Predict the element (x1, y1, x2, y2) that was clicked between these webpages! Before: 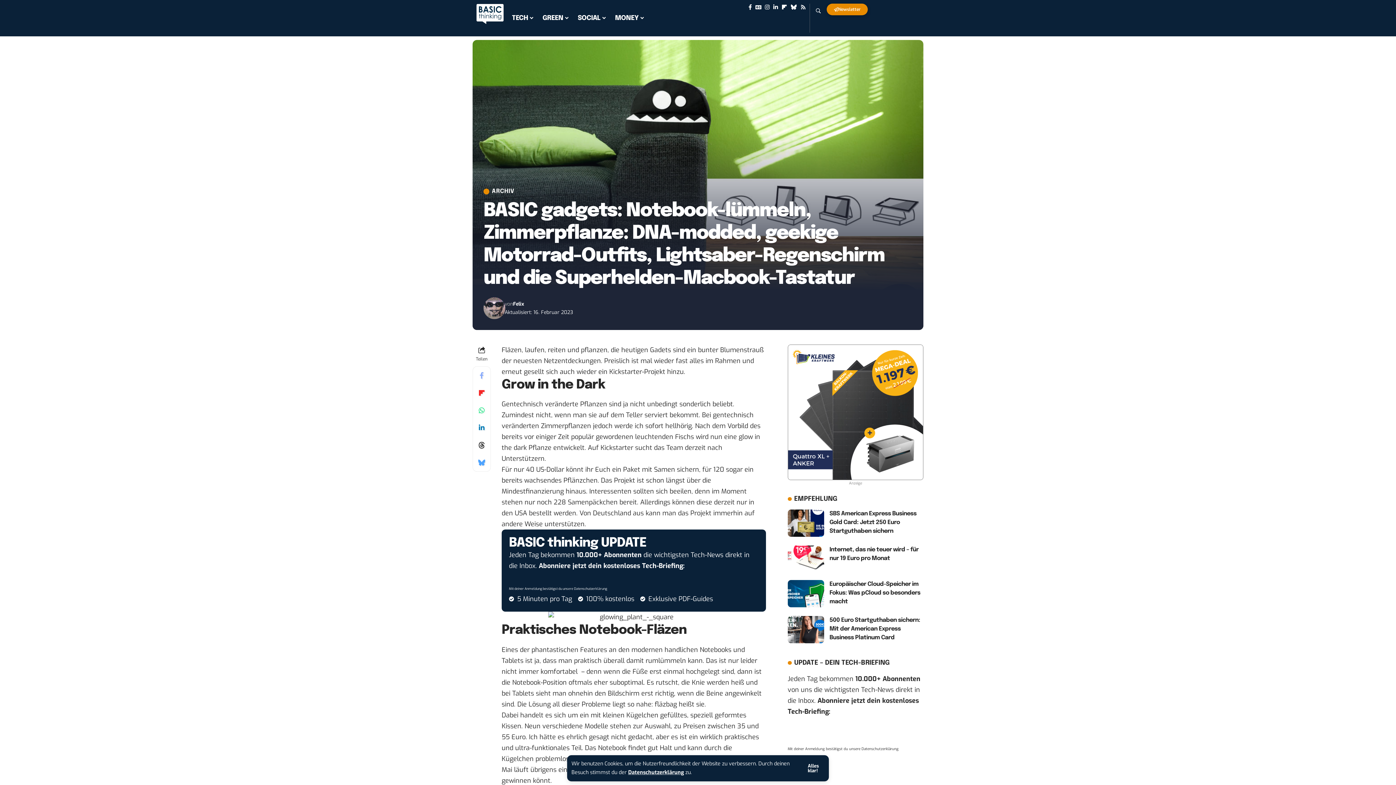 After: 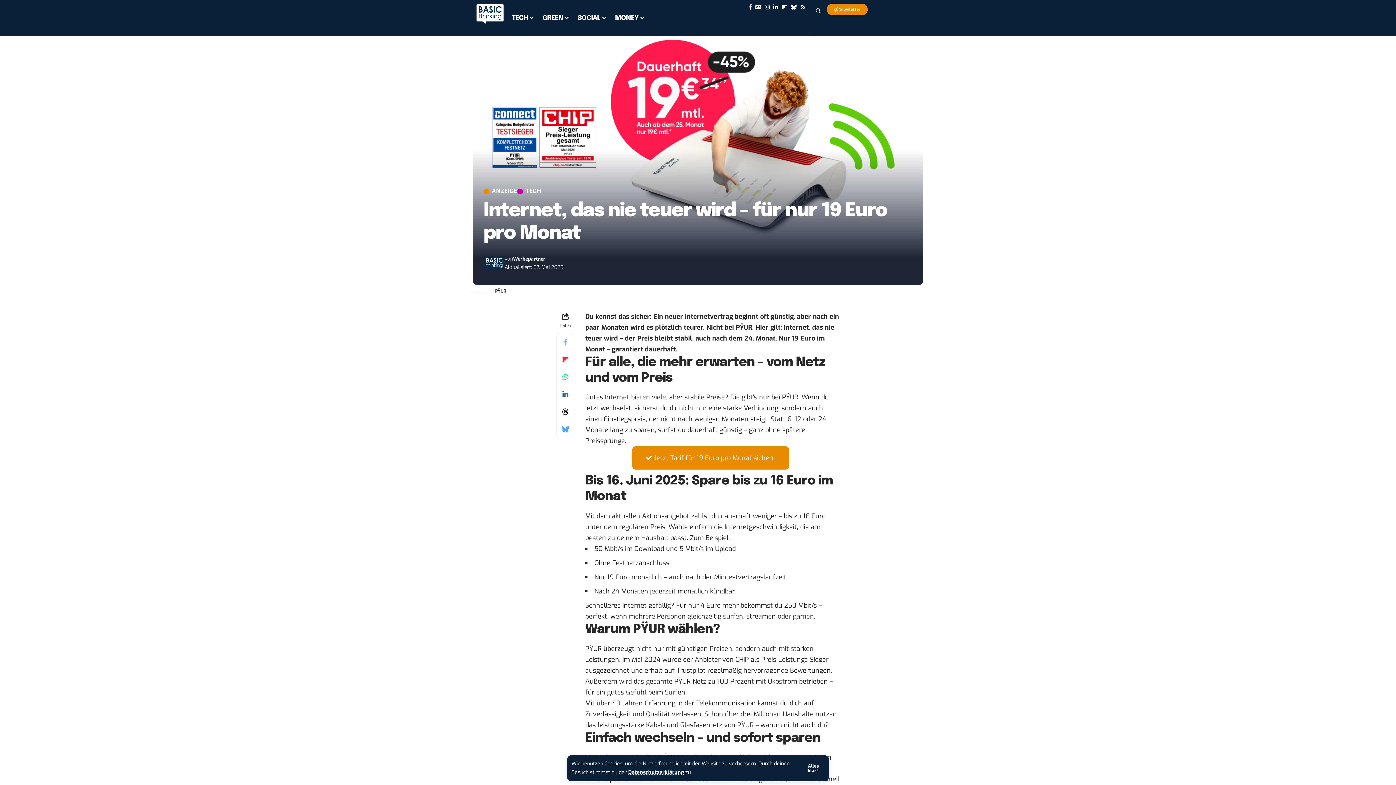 Action: bbox: (787, 545, 824, 573)